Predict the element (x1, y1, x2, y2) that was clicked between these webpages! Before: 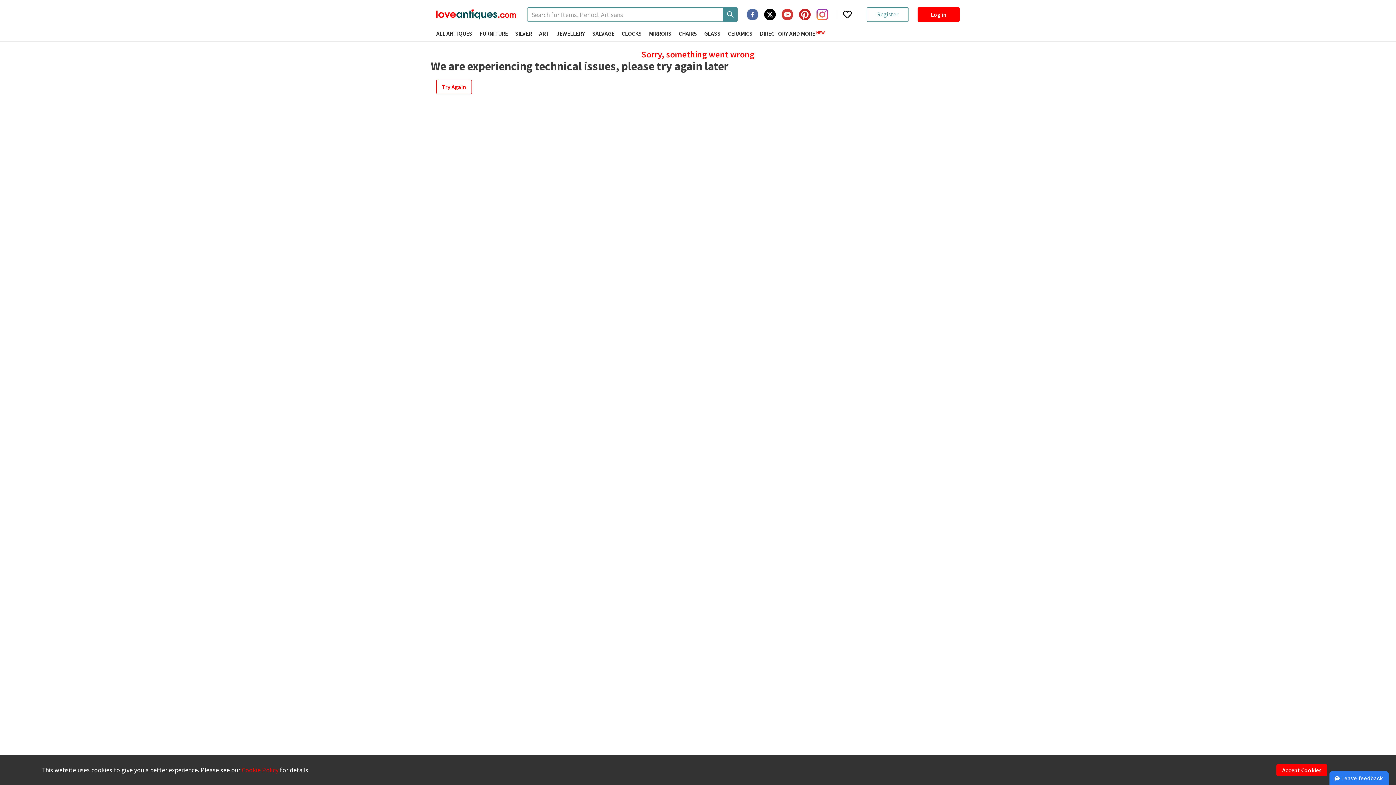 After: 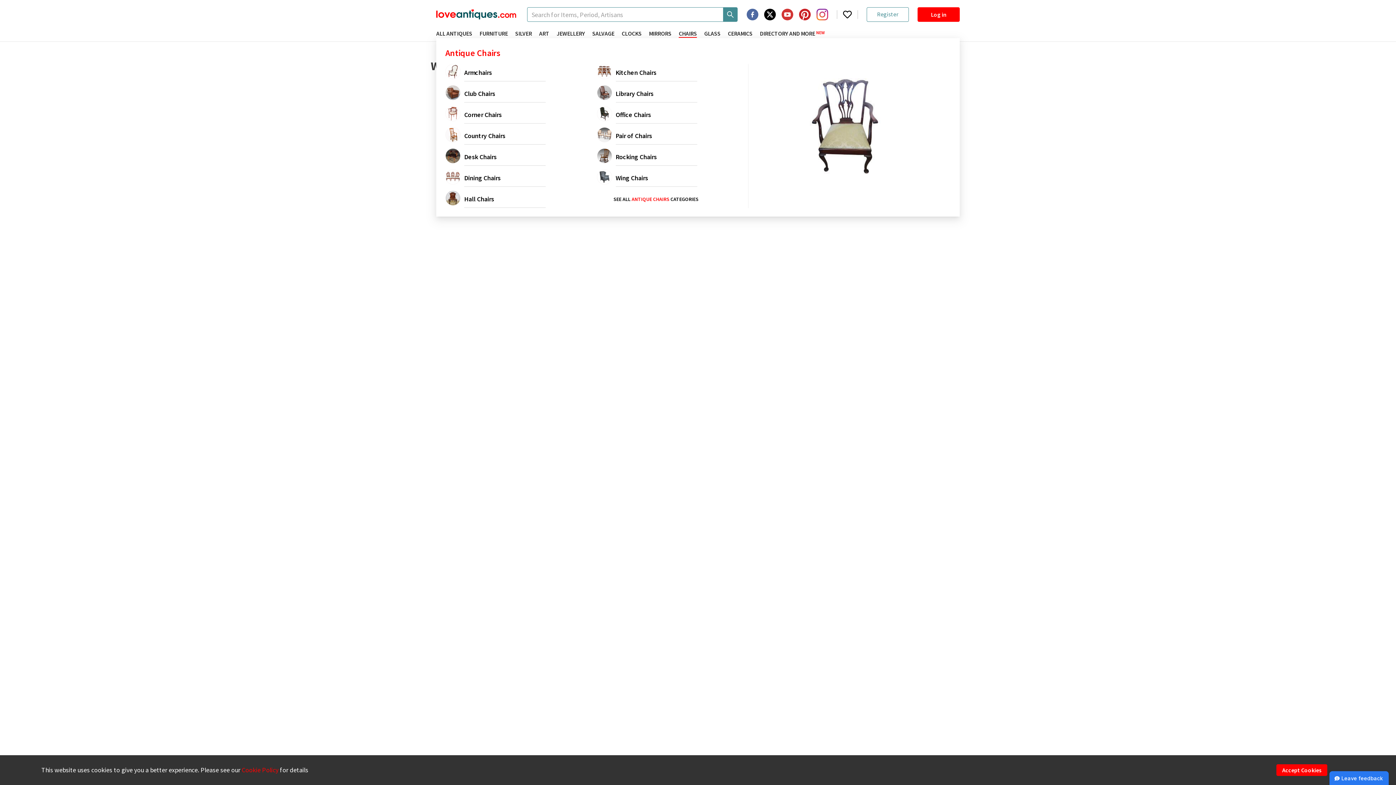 Action: label: CHAIRS bbox: (678, 29, 697, 37)